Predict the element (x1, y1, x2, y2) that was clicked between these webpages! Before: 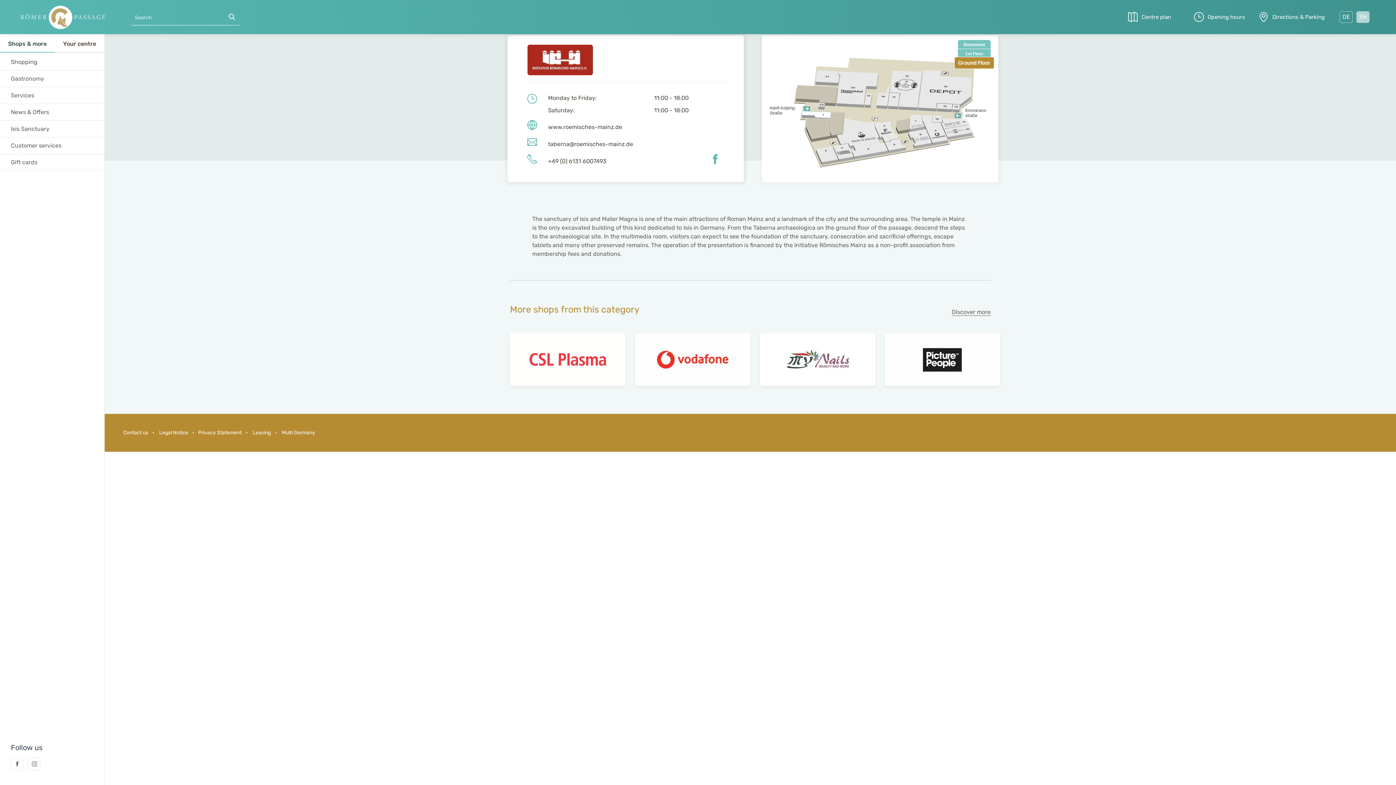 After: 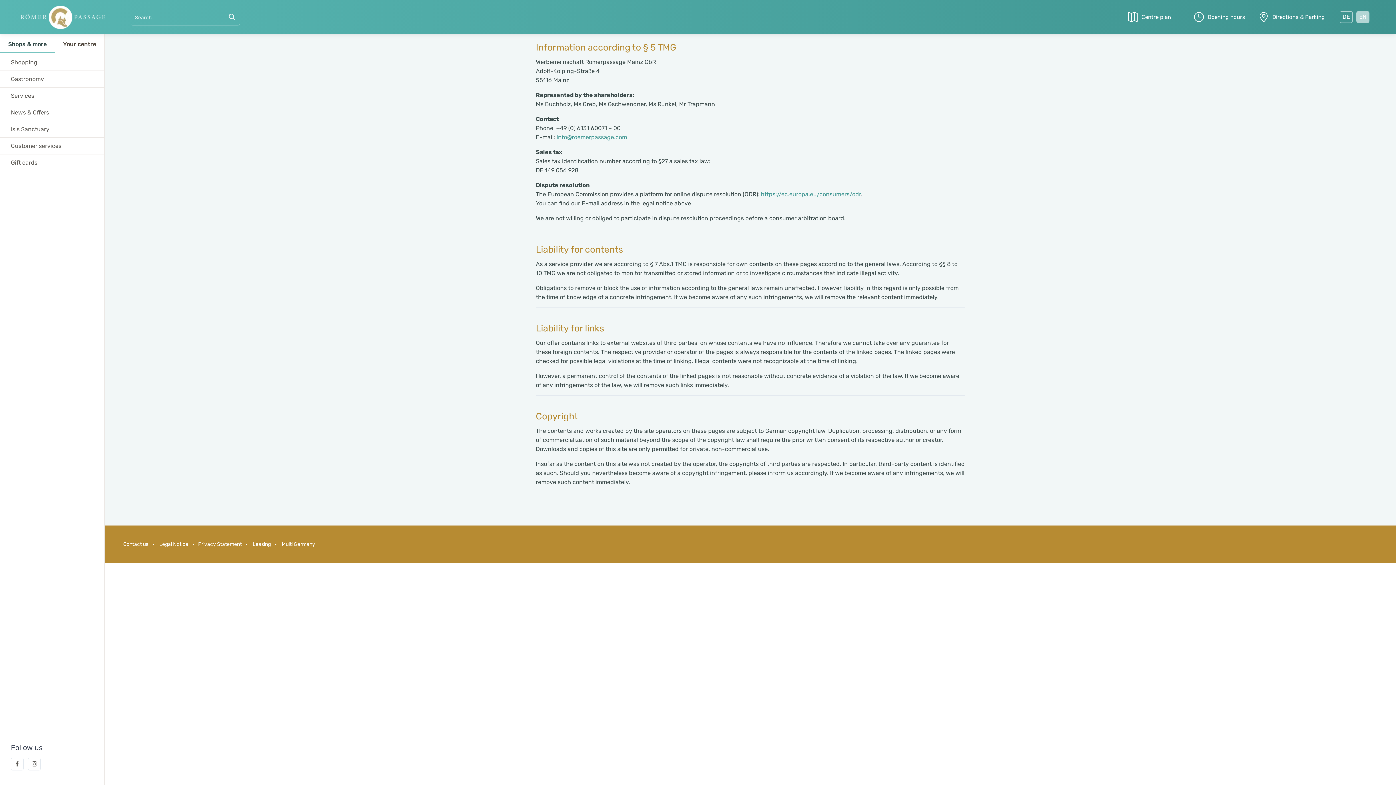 Action: bbox: (156, 429, 190, 436) label:  Legal Notice